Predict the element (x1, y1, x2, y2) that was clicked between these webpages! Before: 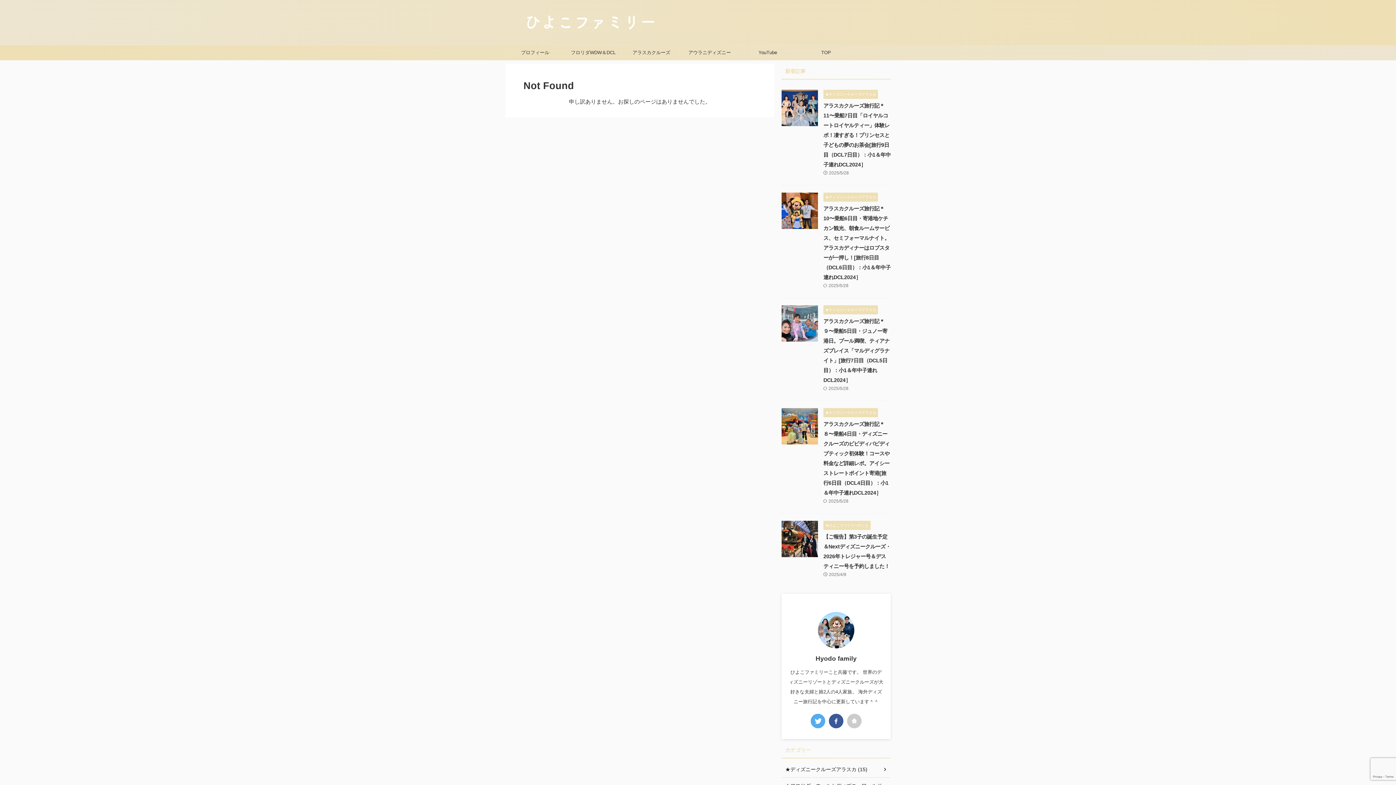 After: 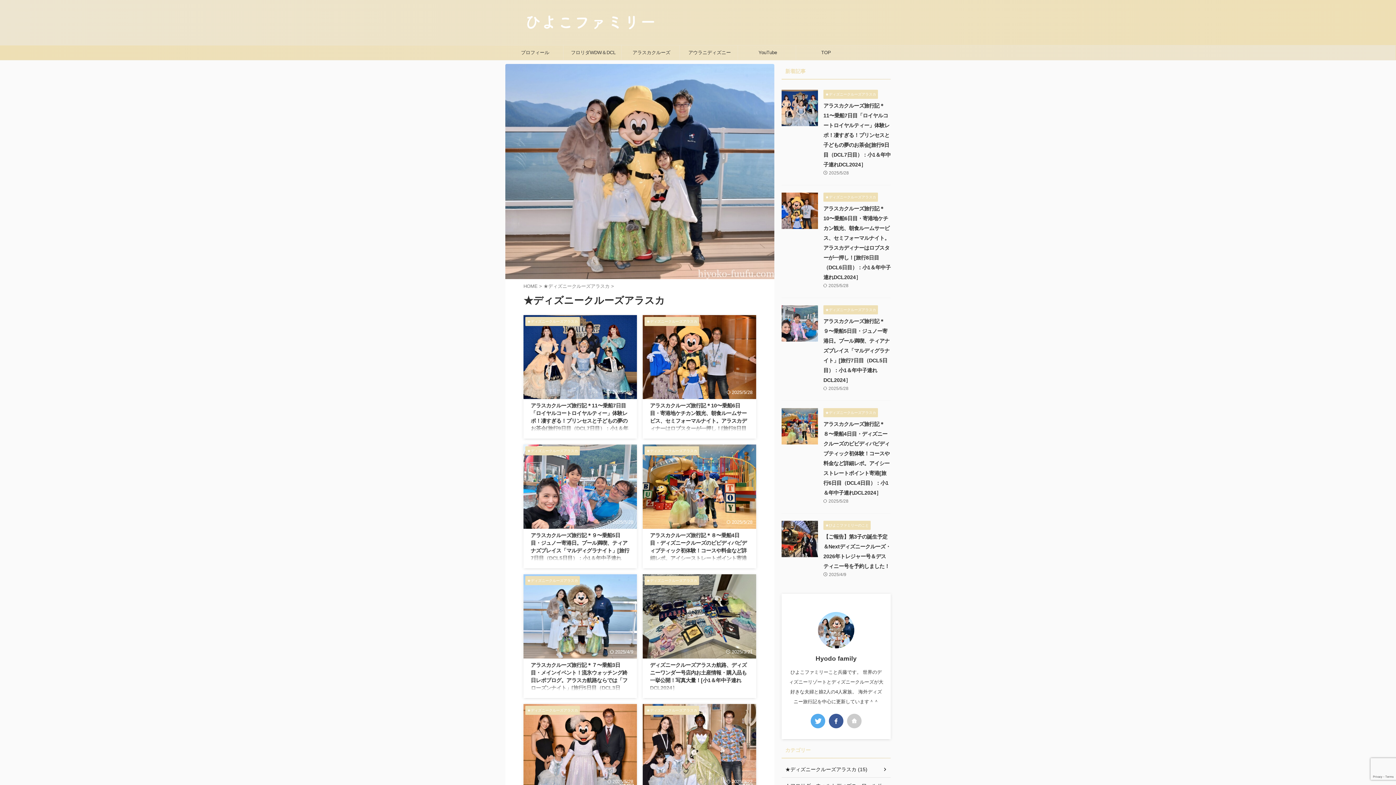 Action: bbox: (823, 307, 878, 312) label: ★ディズニークルーズアラスカ